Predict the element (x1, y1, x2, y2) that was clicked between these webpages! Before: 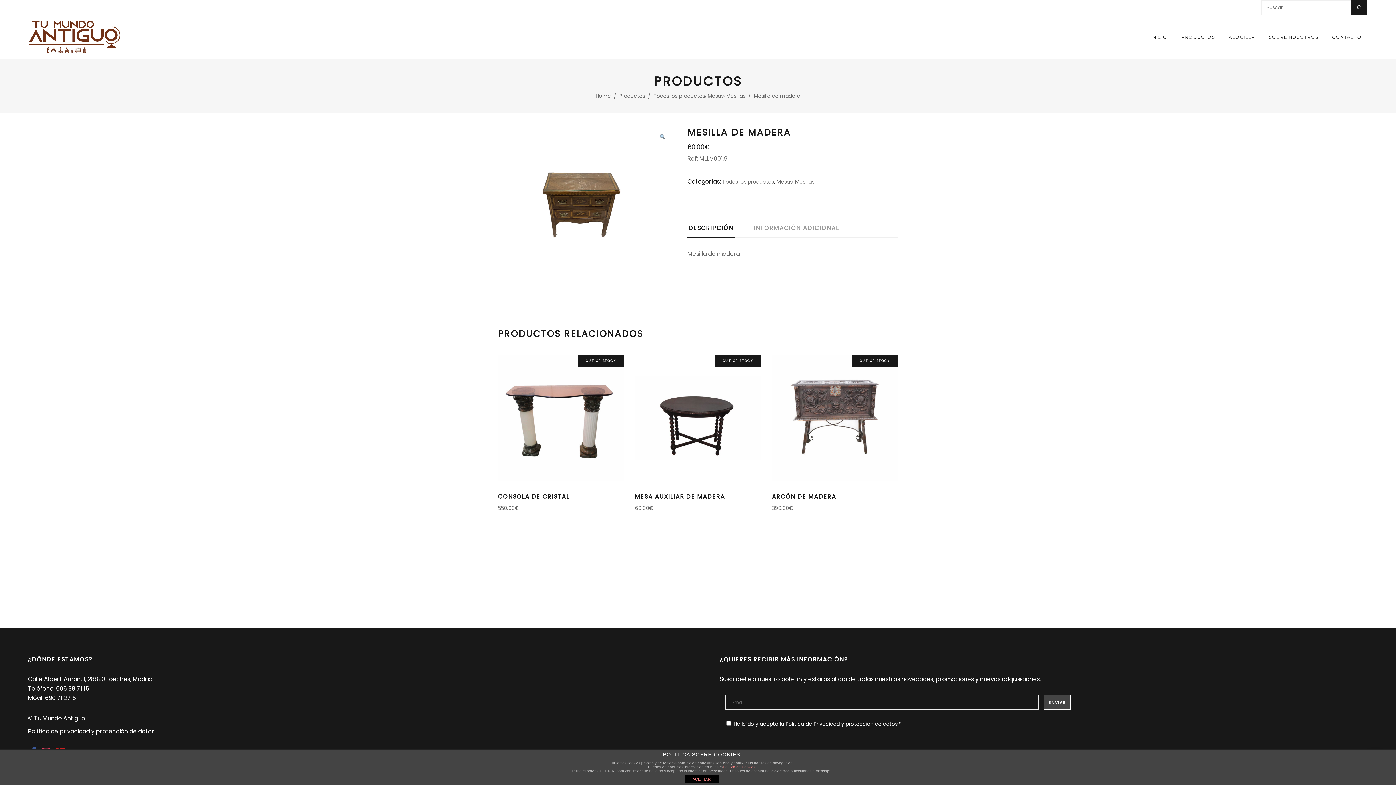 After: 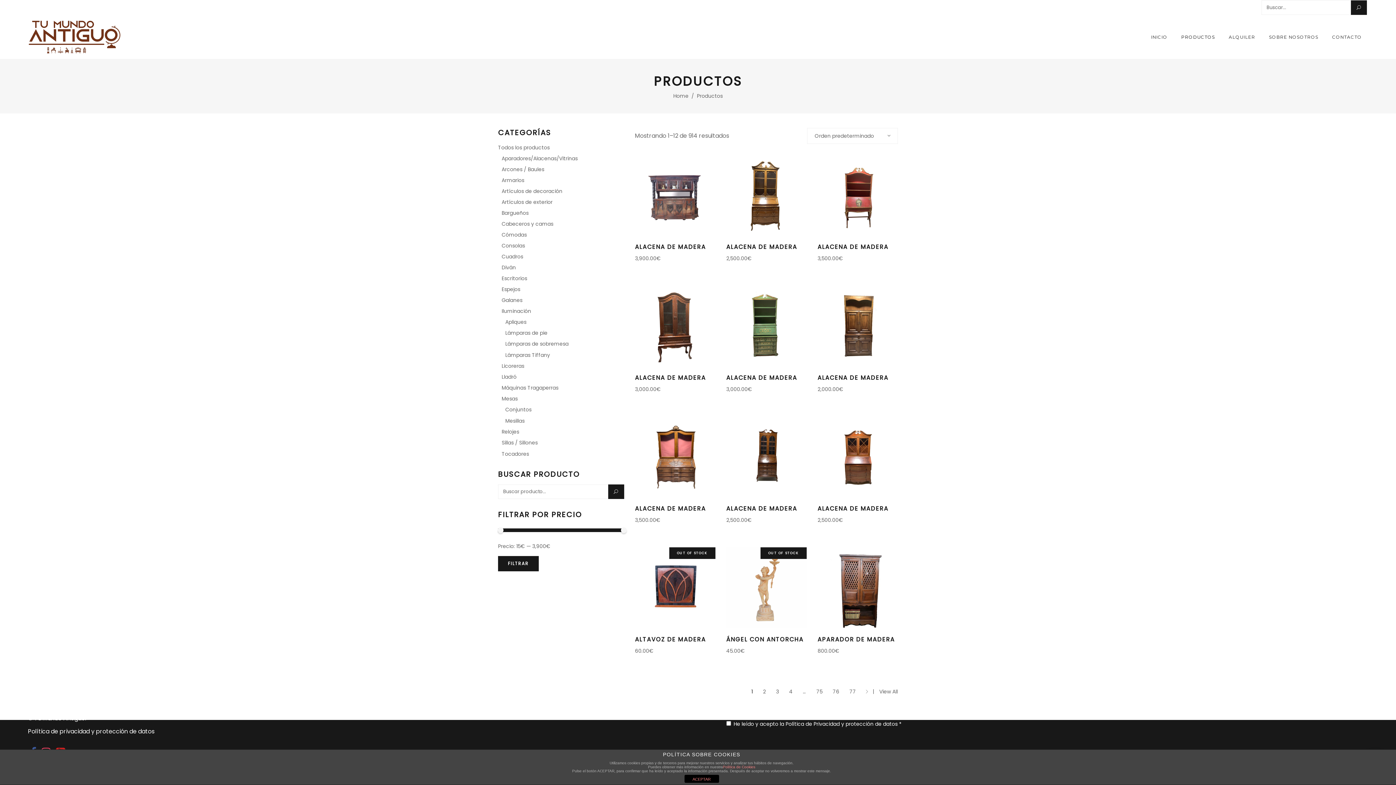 Action: label: PRODUCTOS bbox: (1174, 15, 1222, 58)